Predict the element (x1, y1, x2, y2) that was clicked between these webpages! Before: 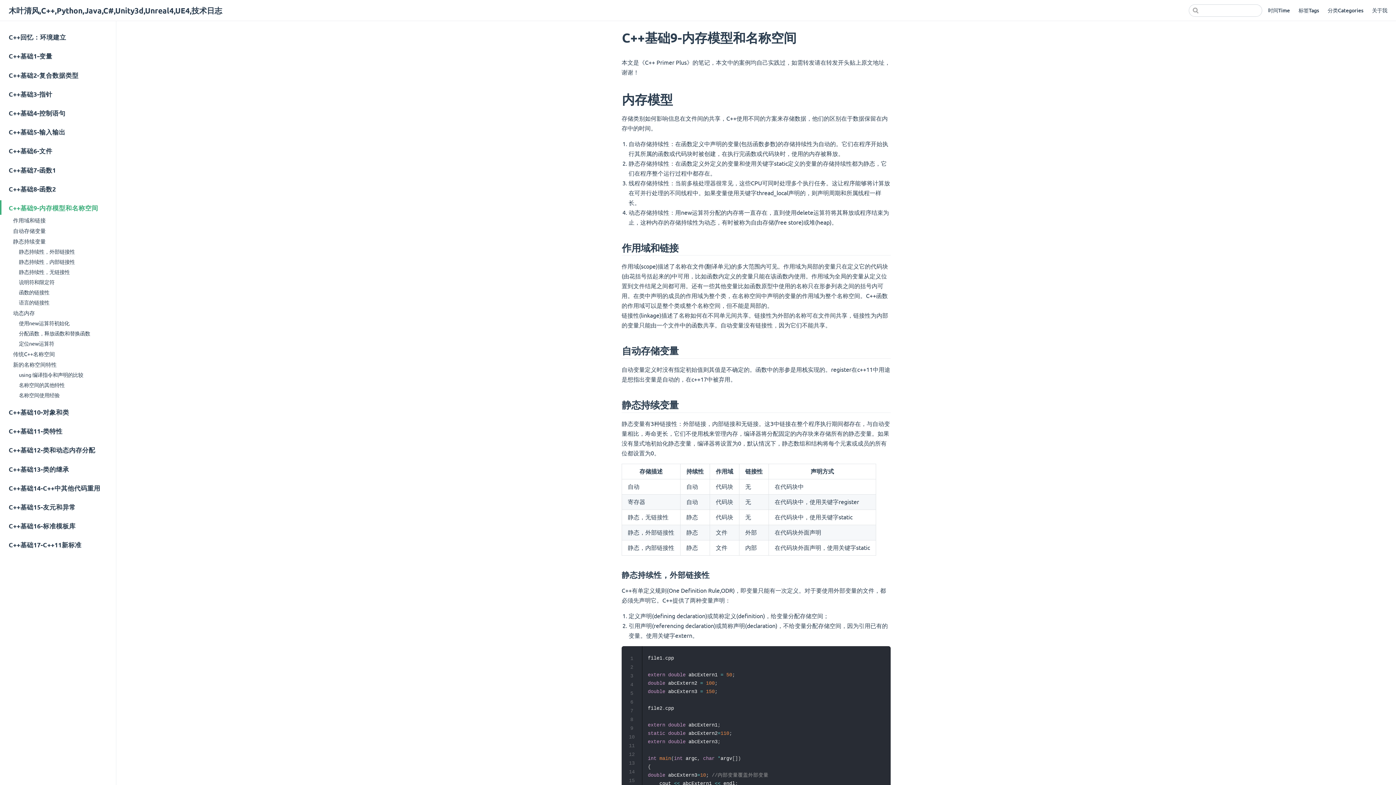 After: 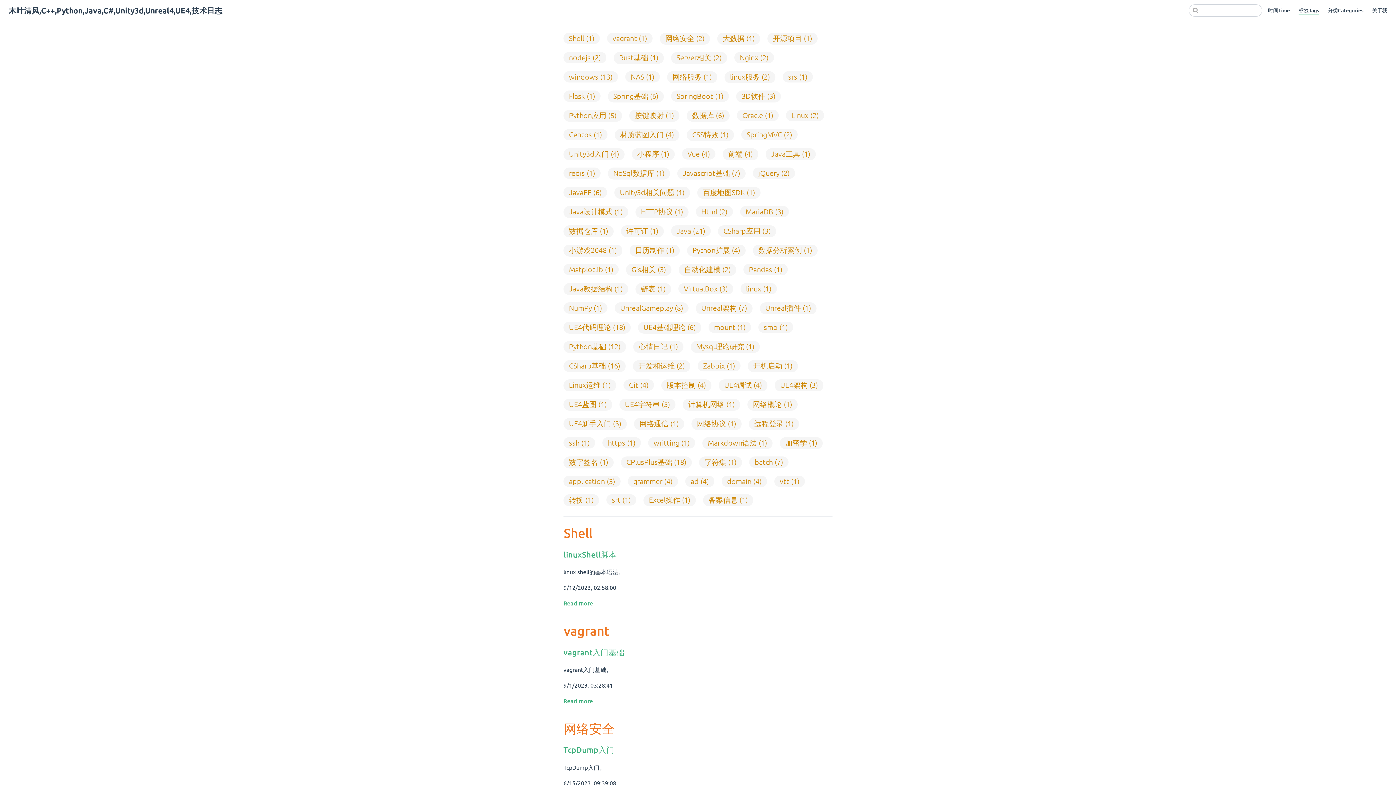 Action: label: 标签Tags bbox: (1298, 6, 1319, 14)